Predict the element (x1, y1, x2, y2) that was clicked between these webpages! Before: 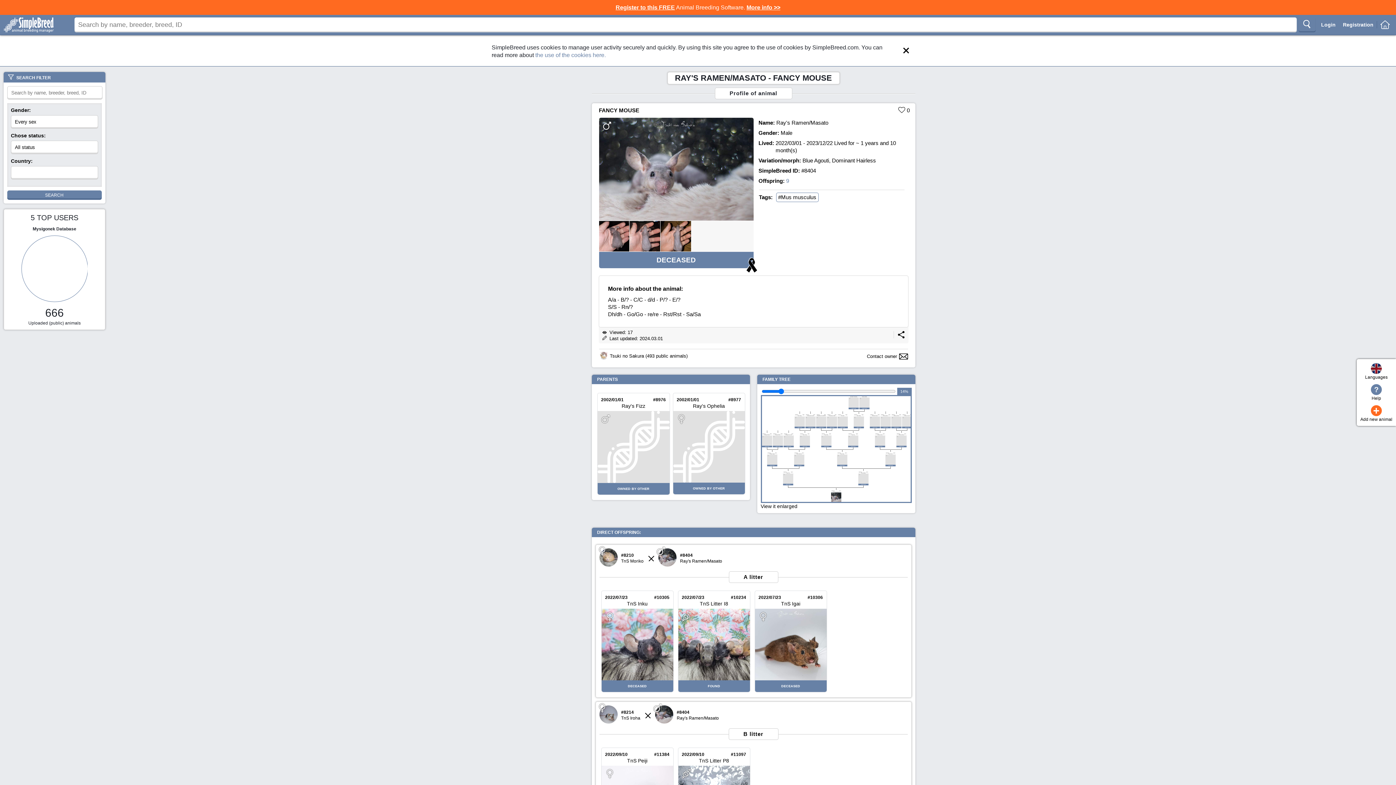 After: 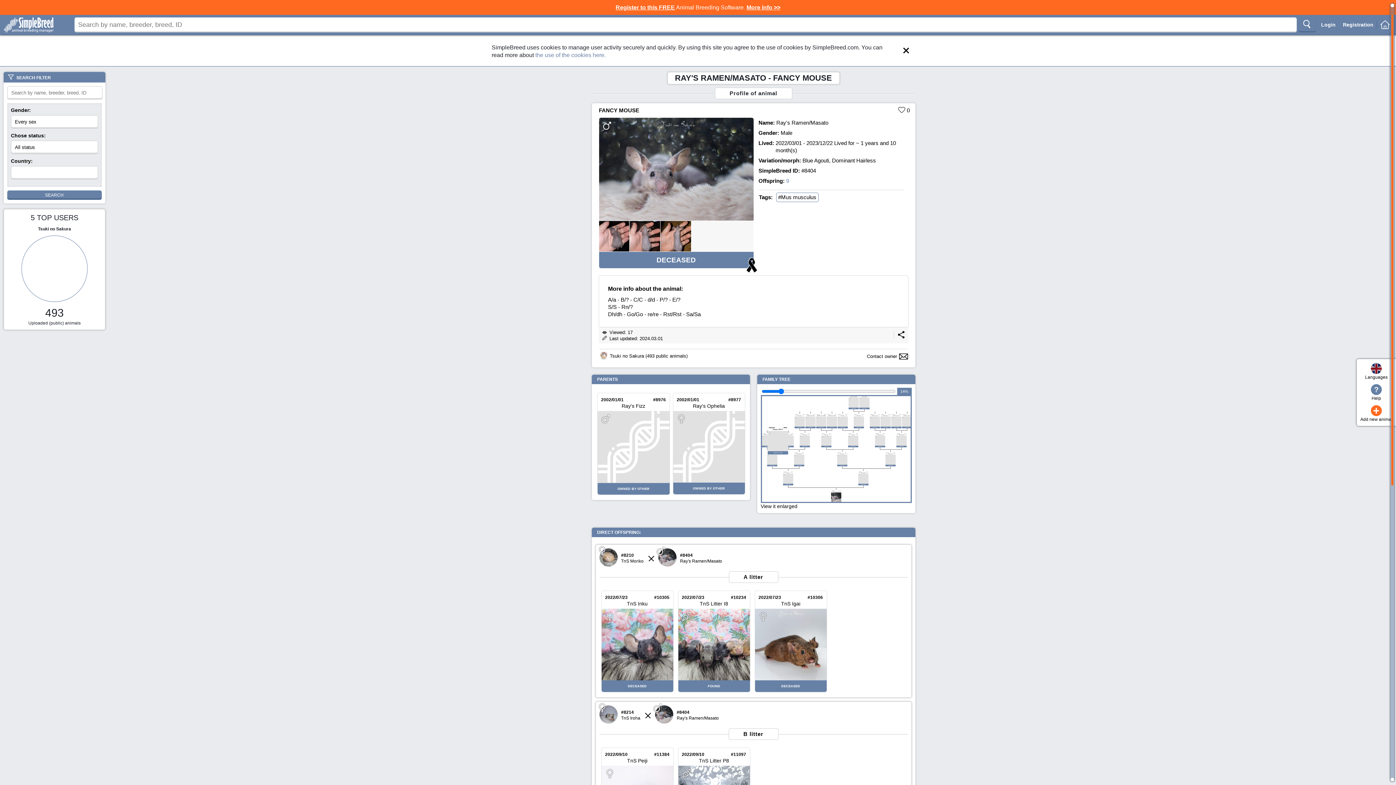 Action: bbox: (772, 435, 783, 446)